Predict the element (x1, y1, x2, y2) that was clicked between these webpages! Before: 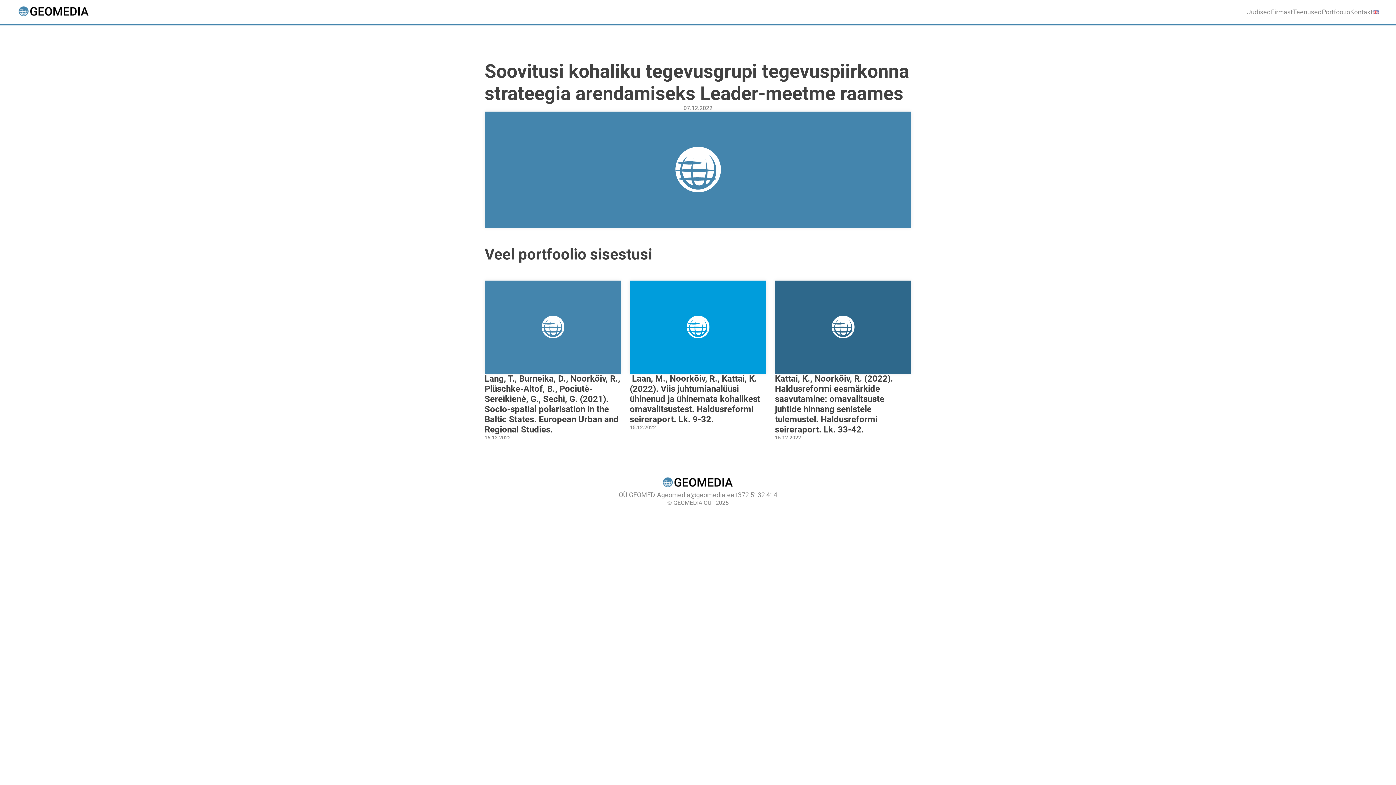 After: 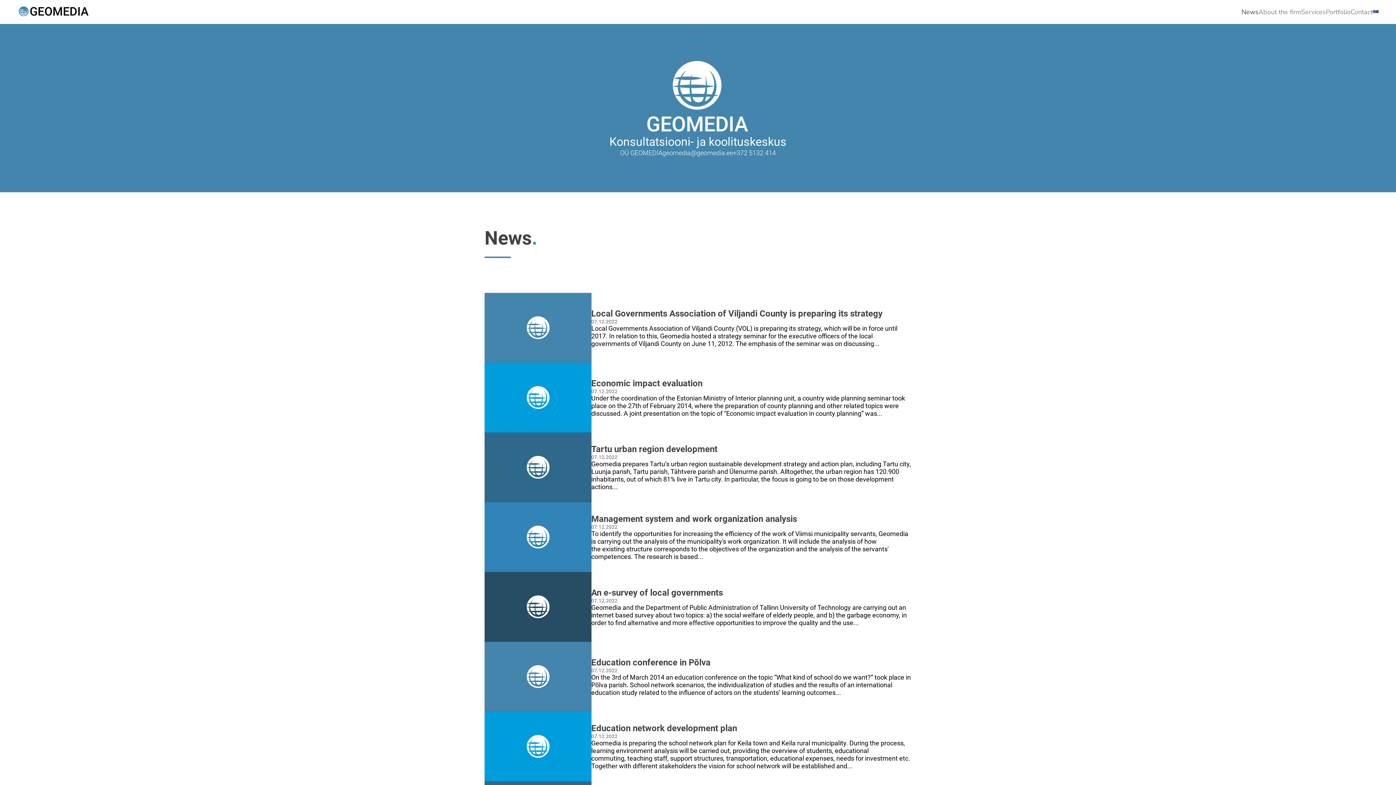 Action: bbox: (1373, 0, 1378, 24)